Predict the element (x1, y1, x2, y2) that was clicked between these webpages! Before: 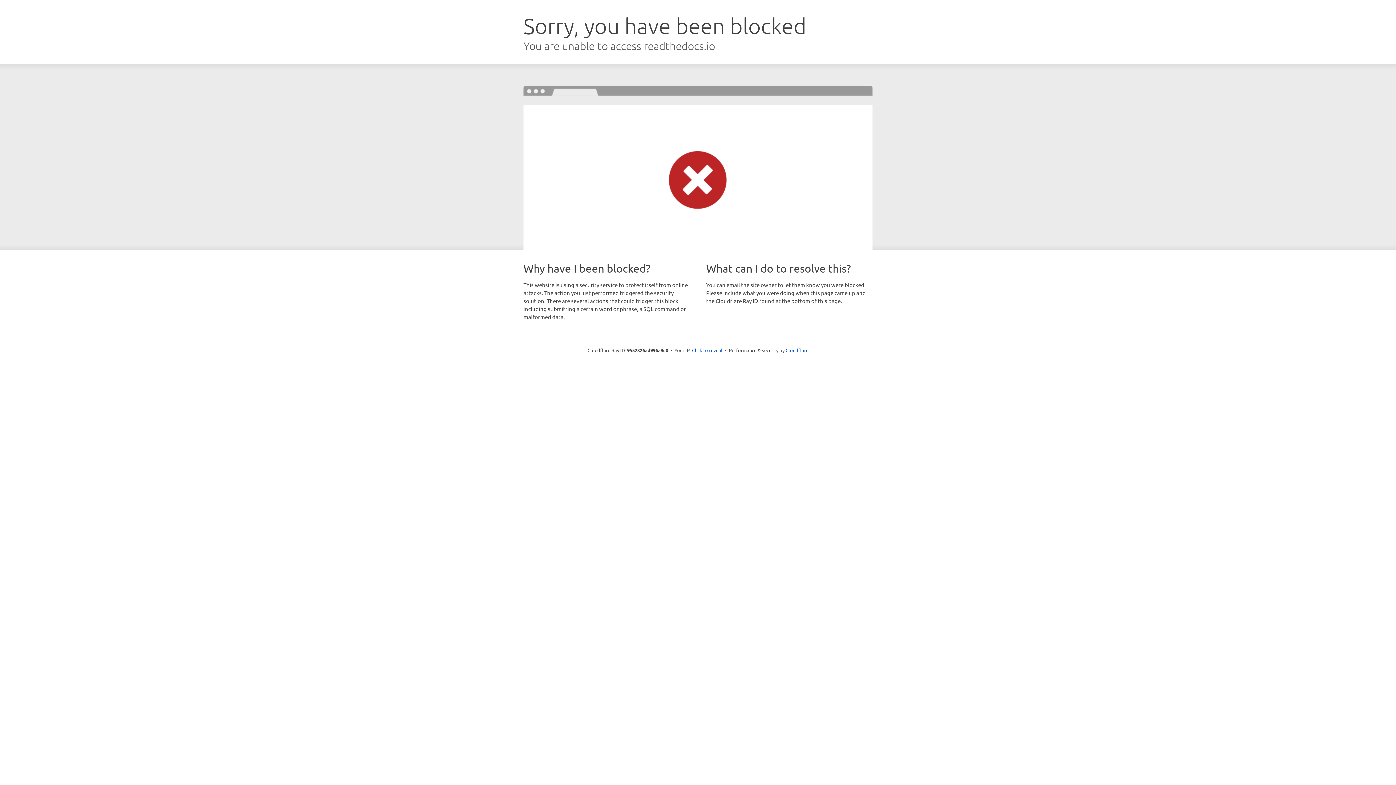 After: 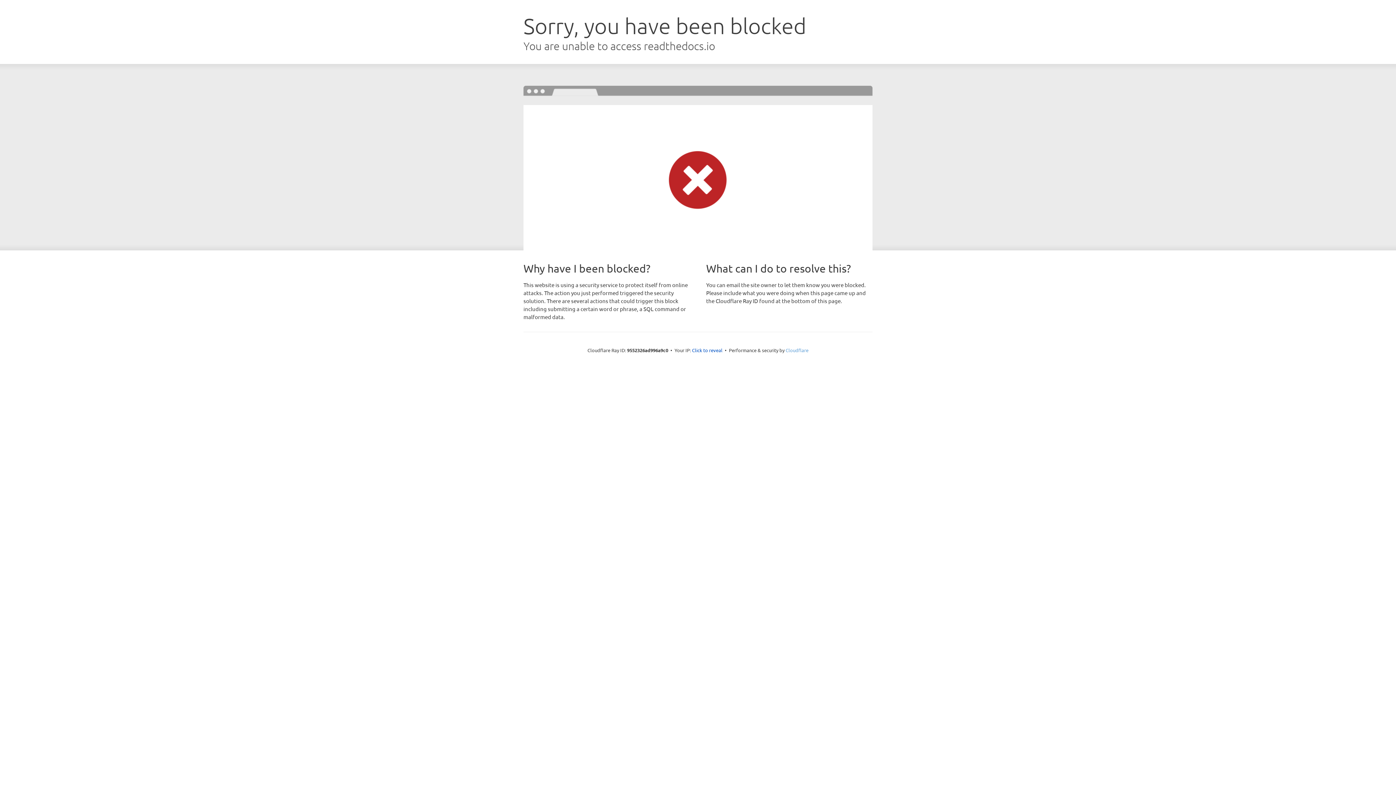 Action: bbox: (785, 347, 808, 353) label: Cloudflare